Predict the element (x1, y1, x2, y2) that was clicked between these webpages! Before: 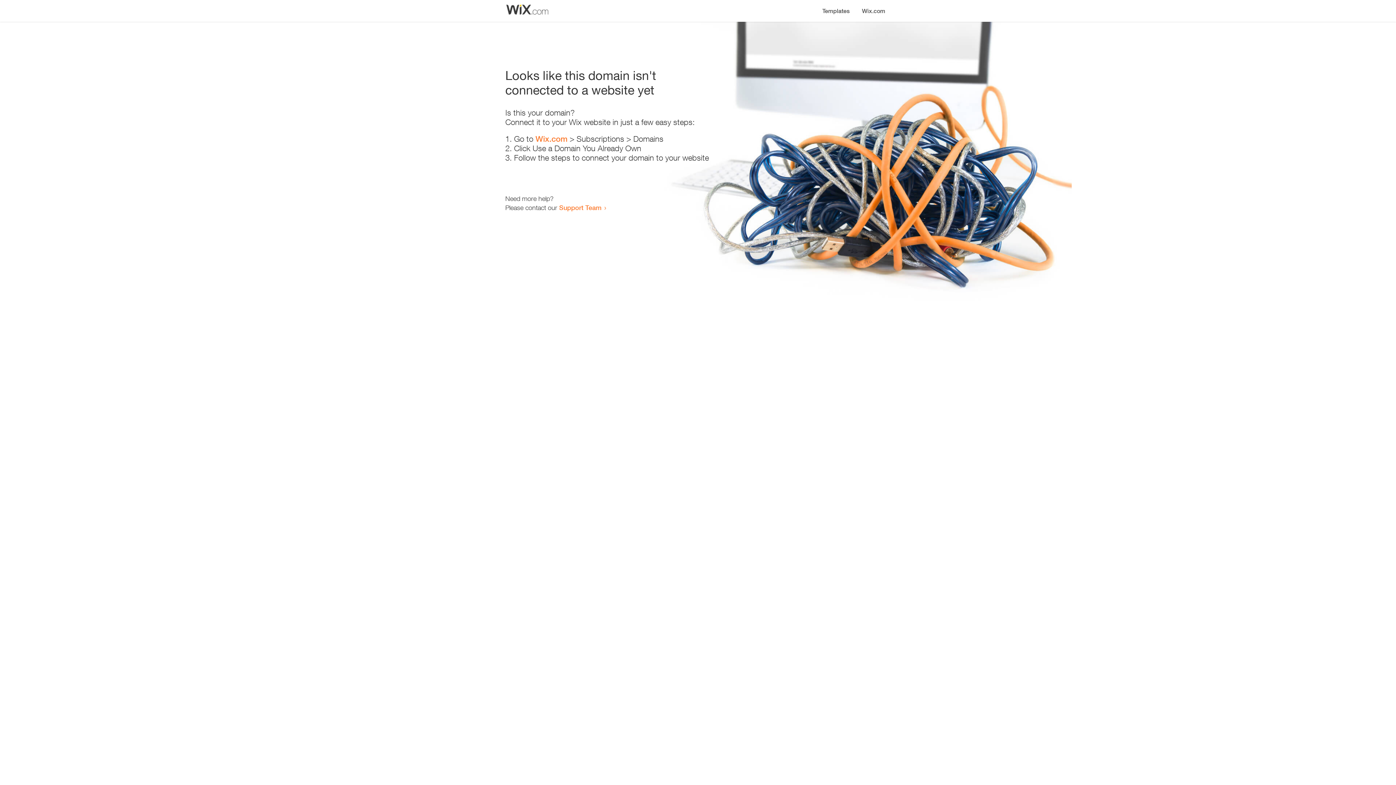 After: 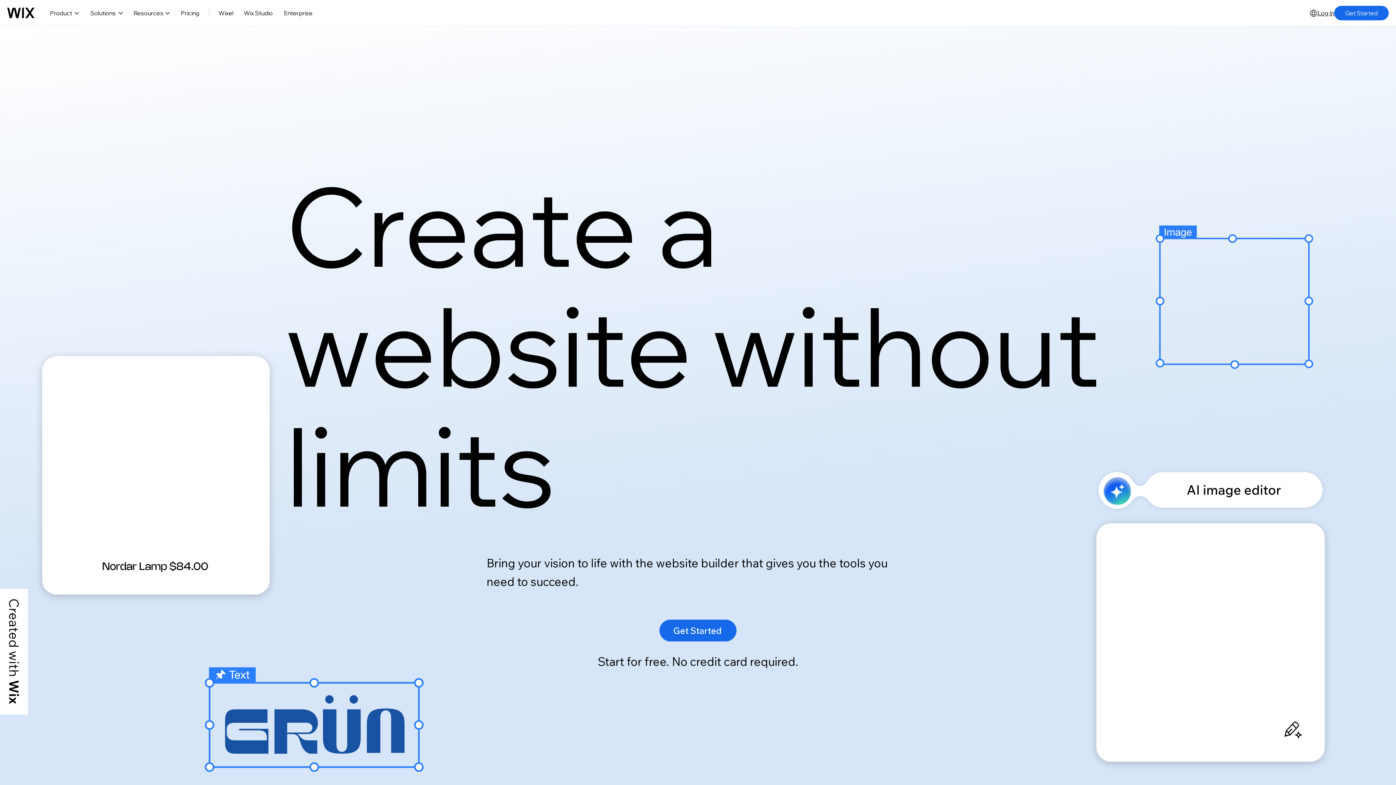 Action: bbox: (535, 134, 567, 143) label: Wix.com